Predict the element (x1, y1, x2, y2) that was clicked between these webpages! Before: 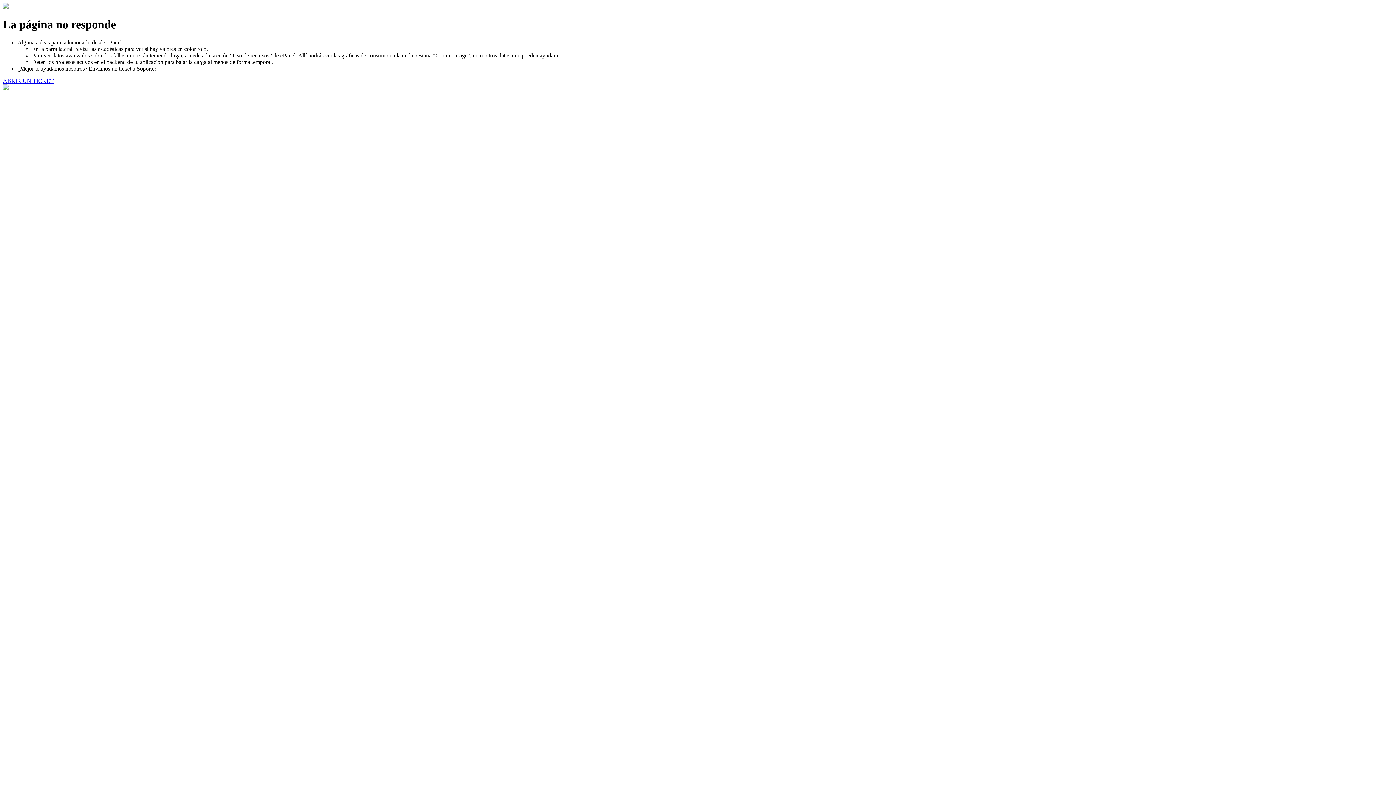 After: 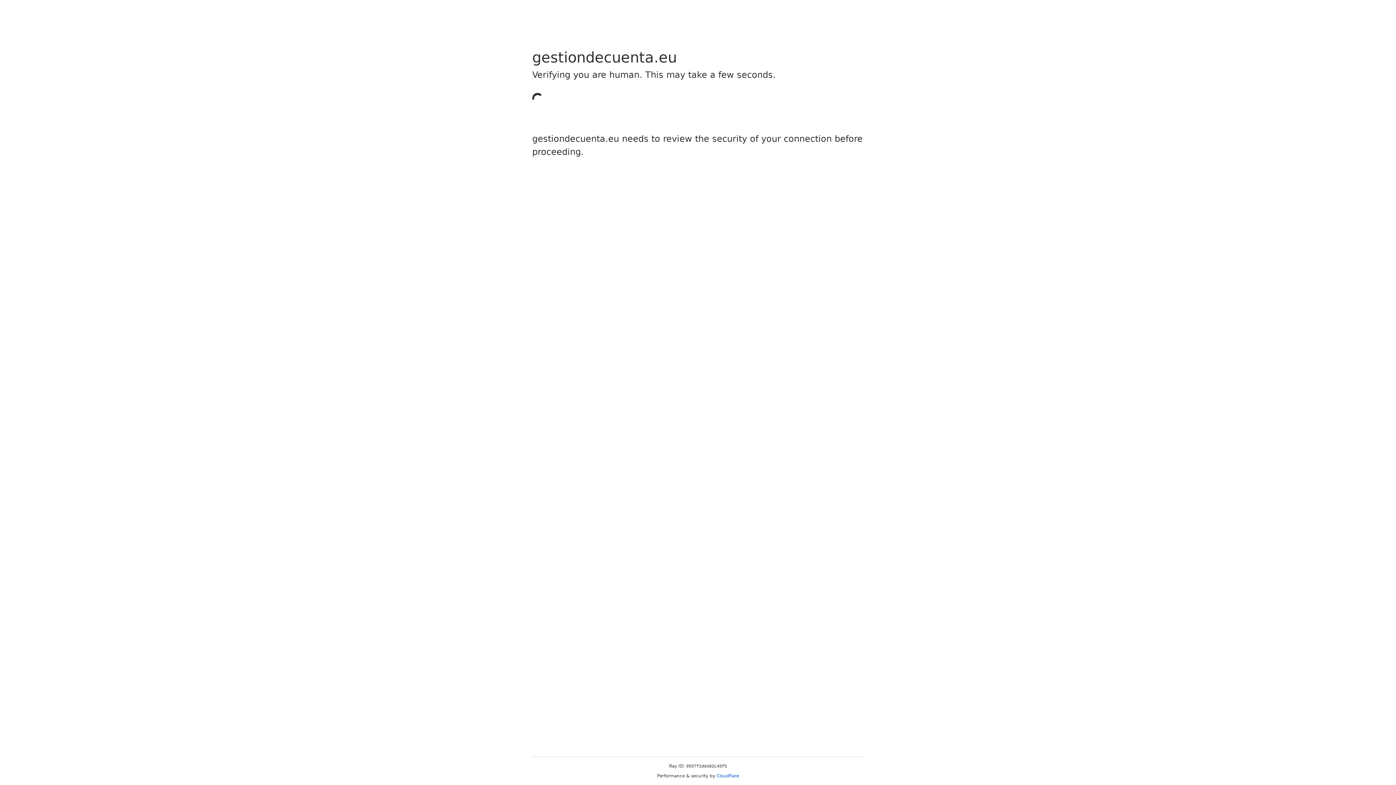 Action: bbox: (2, 77, 53, 83) label: ABRIR UN TICKET